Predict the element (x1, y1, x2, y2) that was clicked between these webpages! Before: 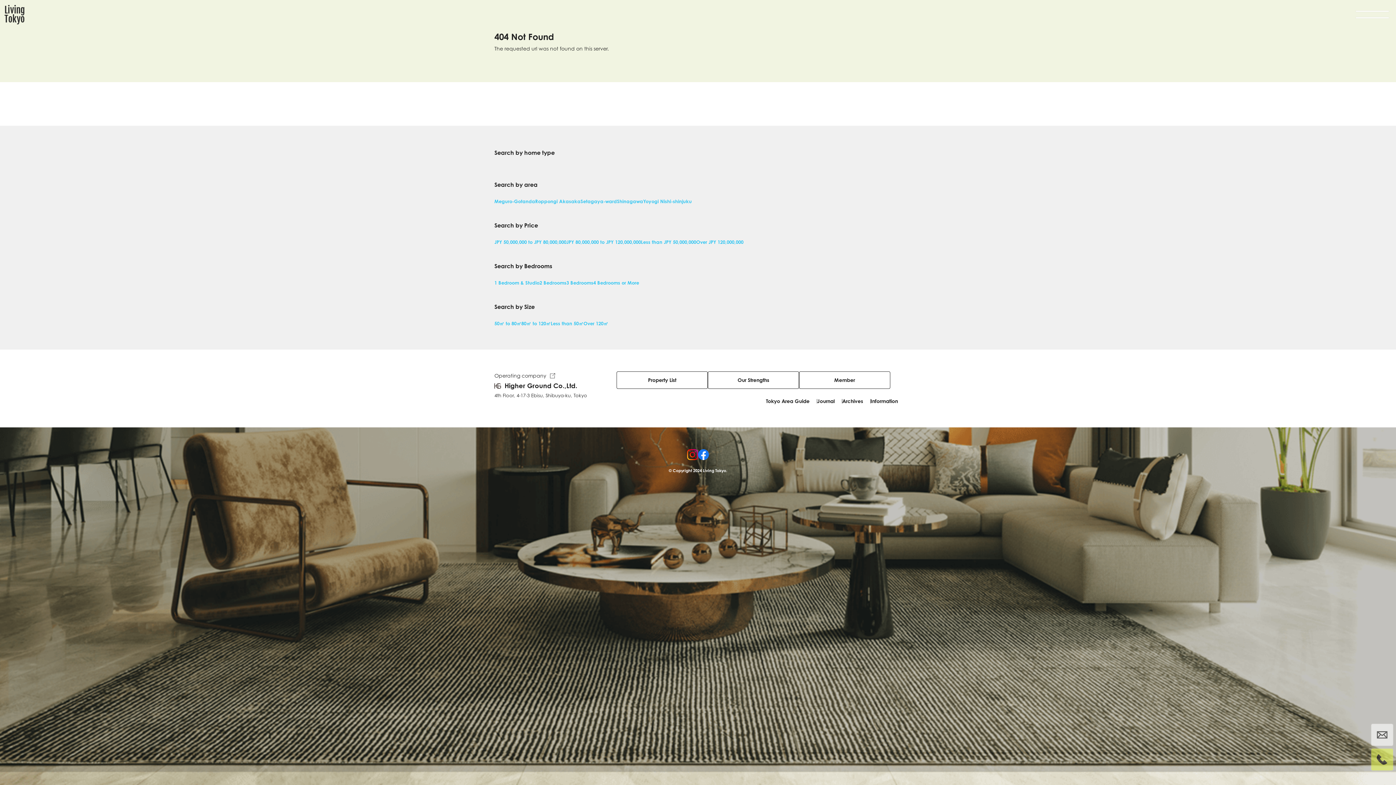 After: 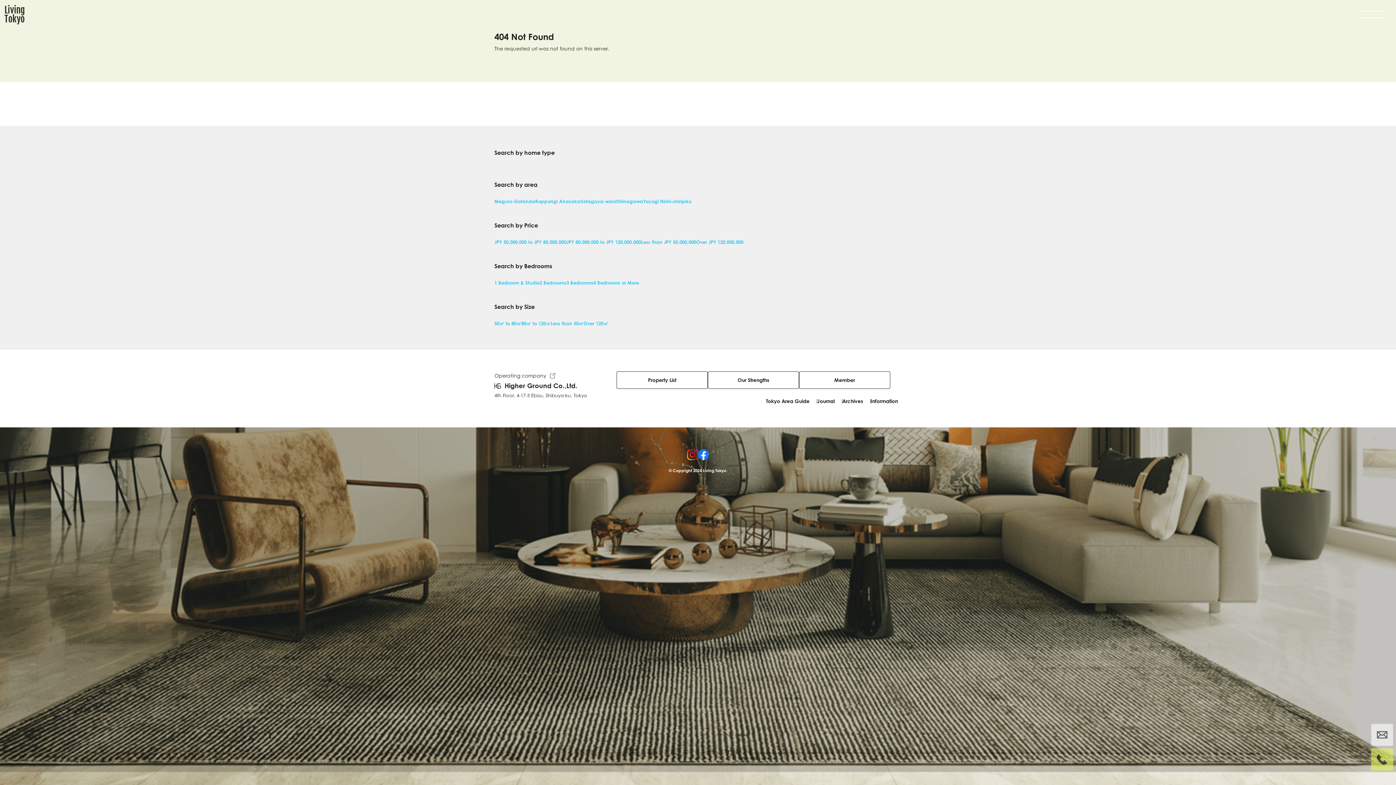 Action: bbox: (687, 449, 698, 460)